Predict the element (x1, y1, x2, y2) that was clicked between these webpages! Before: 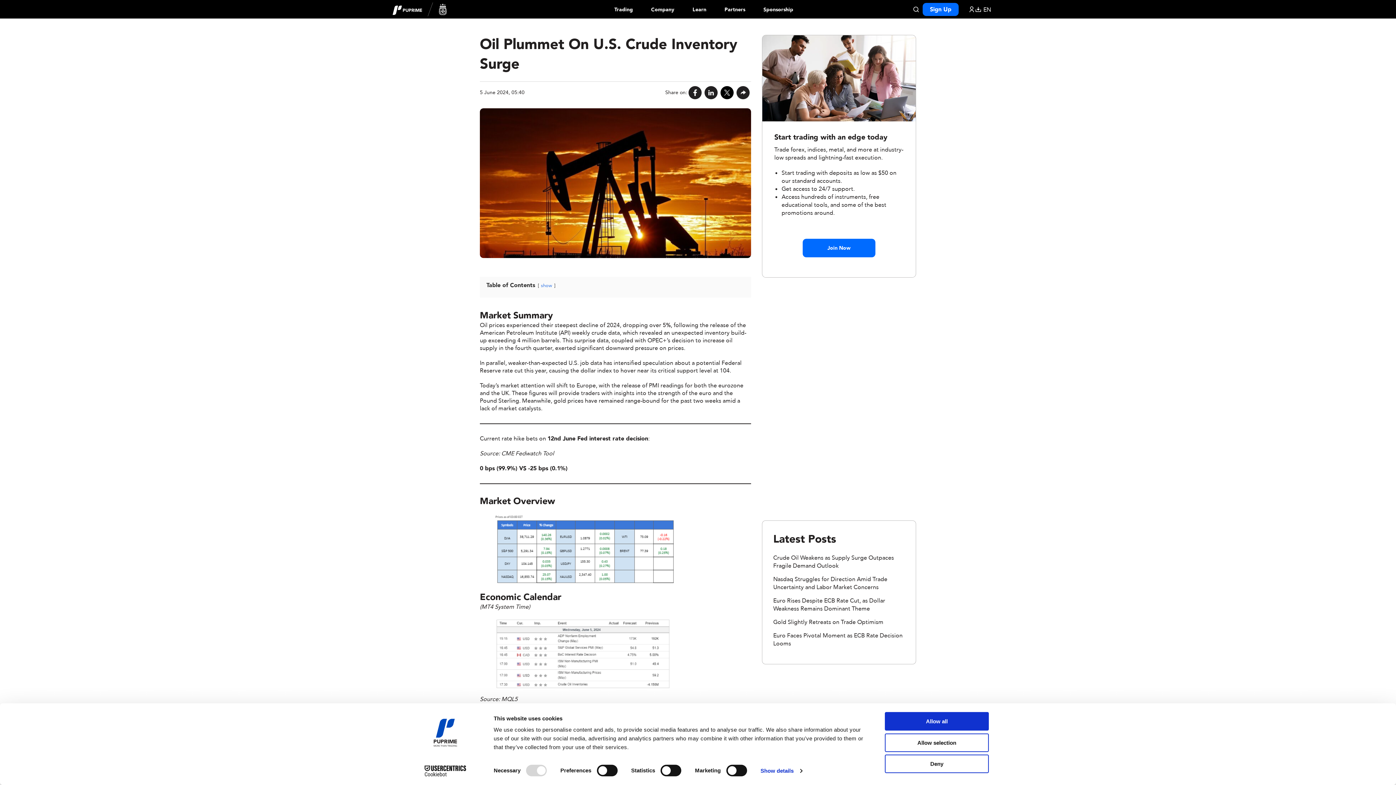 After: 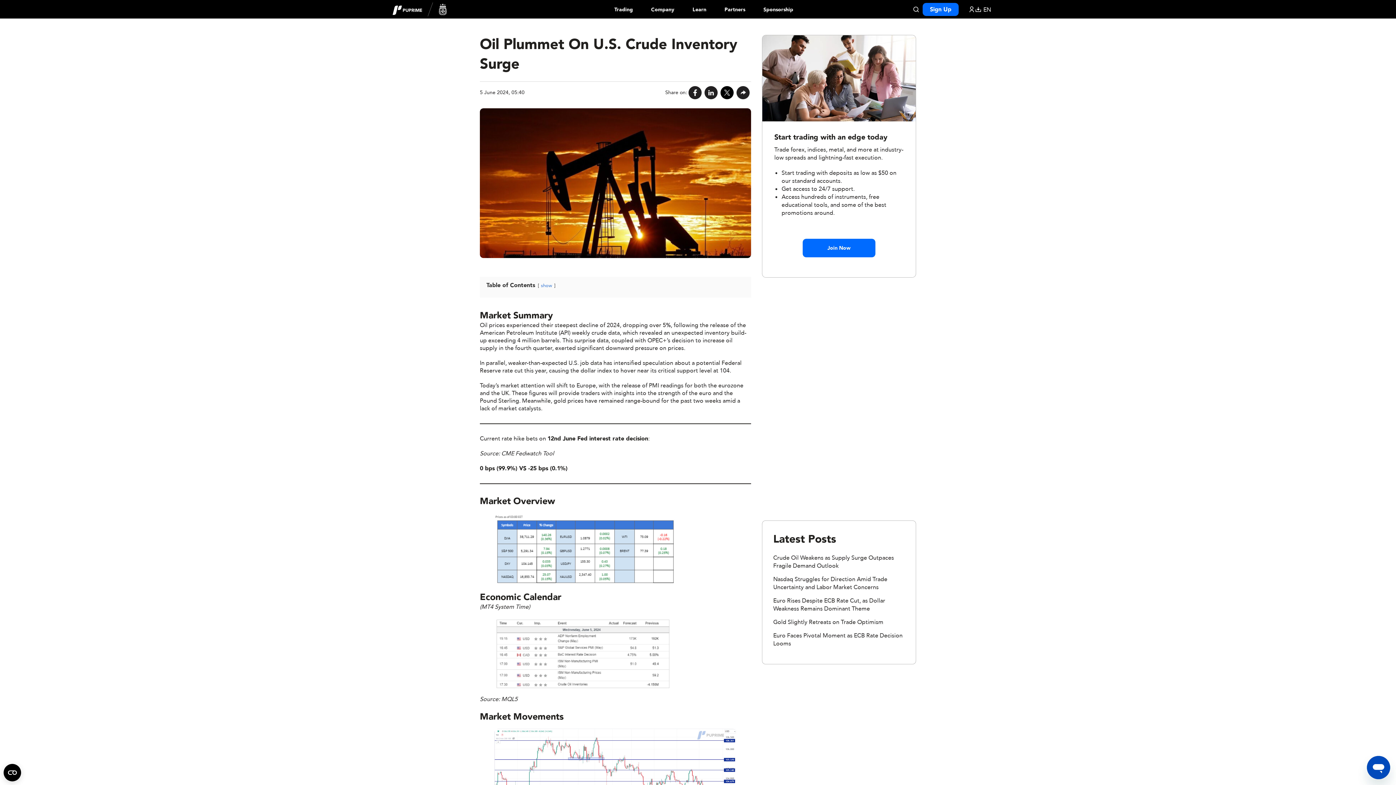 Action: label: Deny bbox: (885, 755, 989, 773)